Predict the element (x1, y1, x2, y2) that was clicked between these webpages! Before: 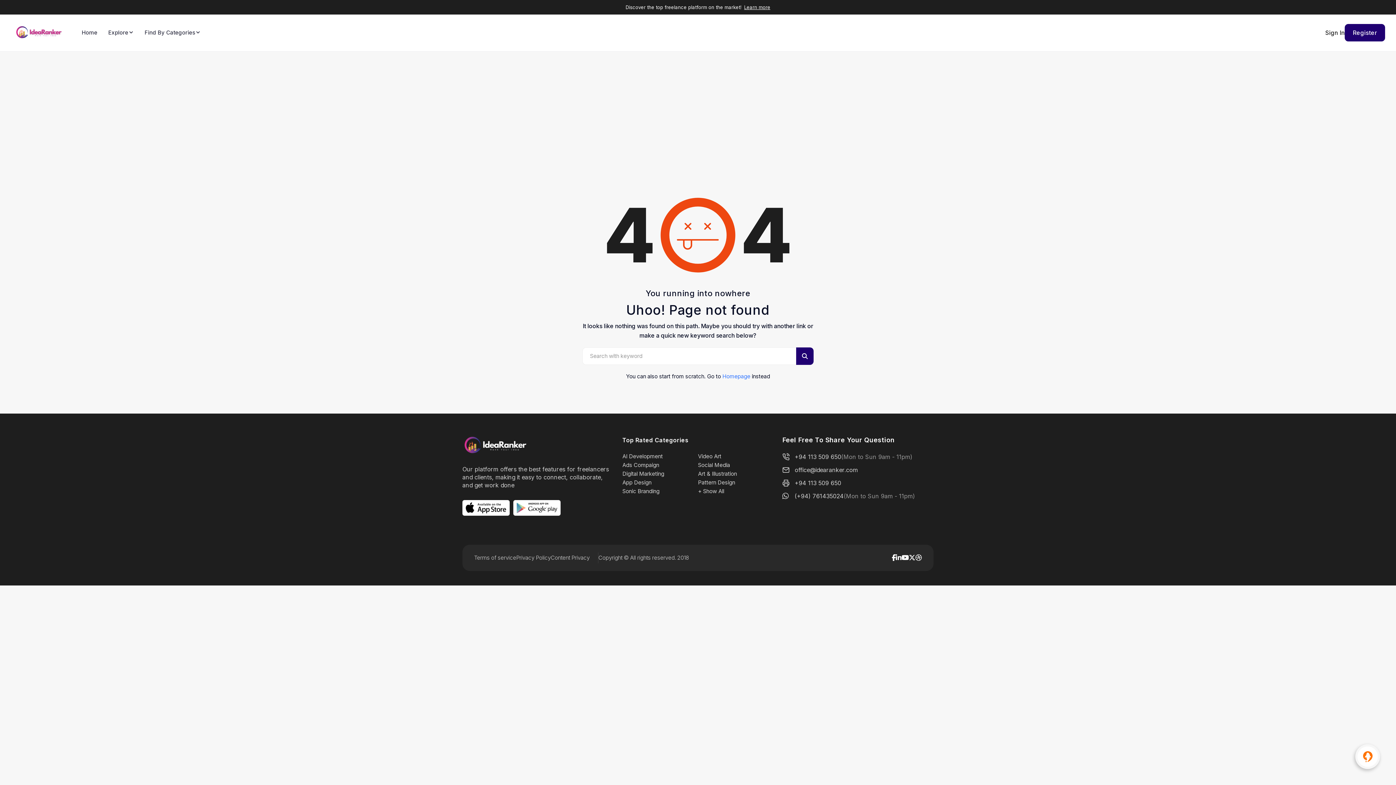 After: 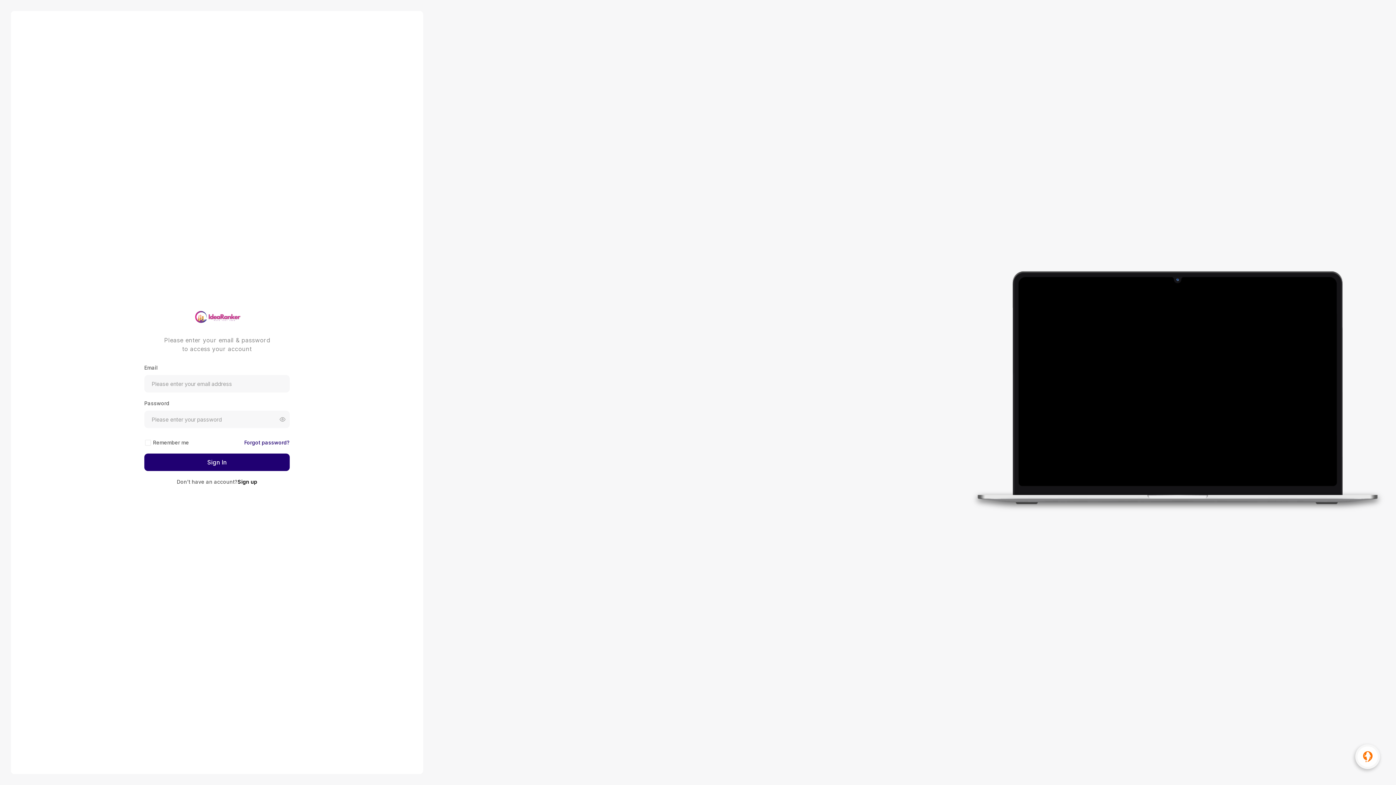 Action: label: Sign In bbox: (1325, 25, 1345, 40)